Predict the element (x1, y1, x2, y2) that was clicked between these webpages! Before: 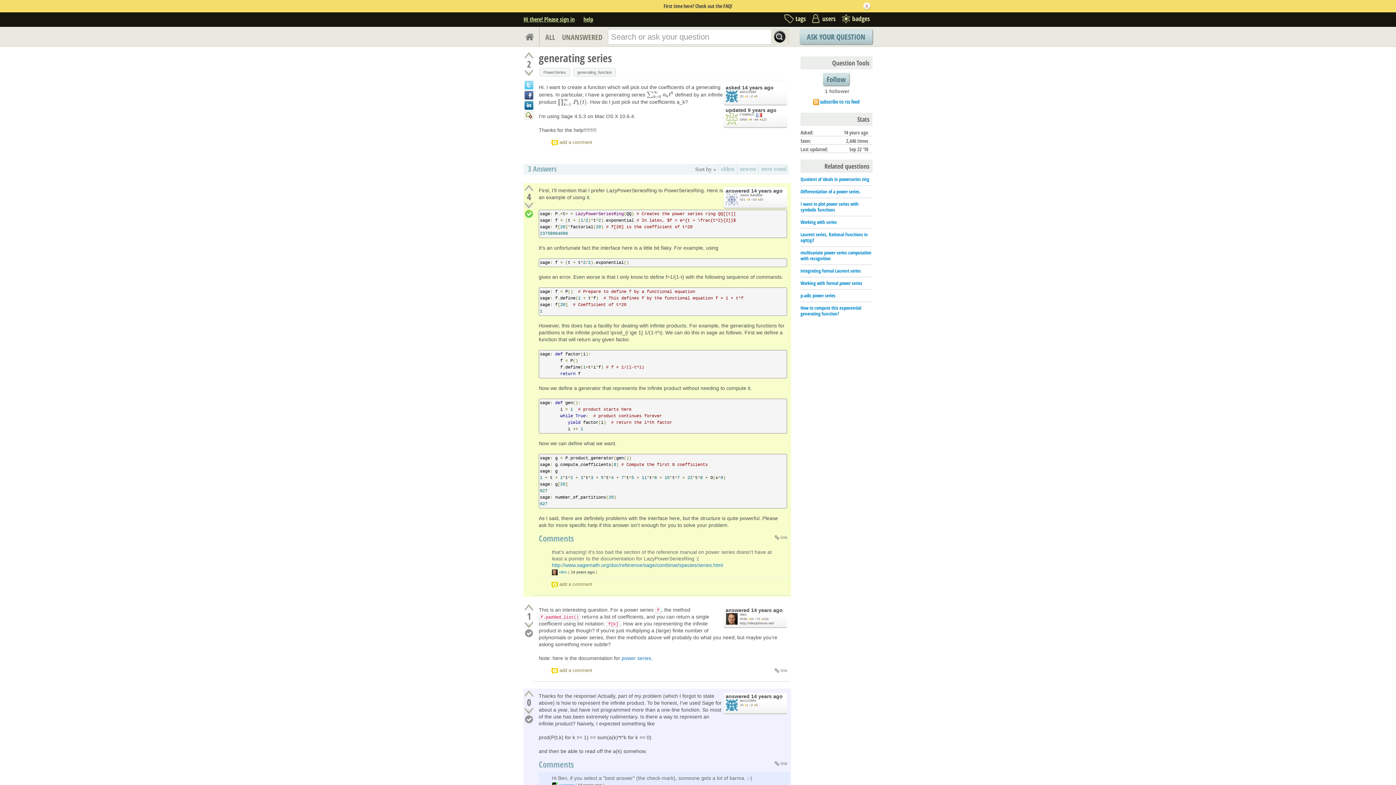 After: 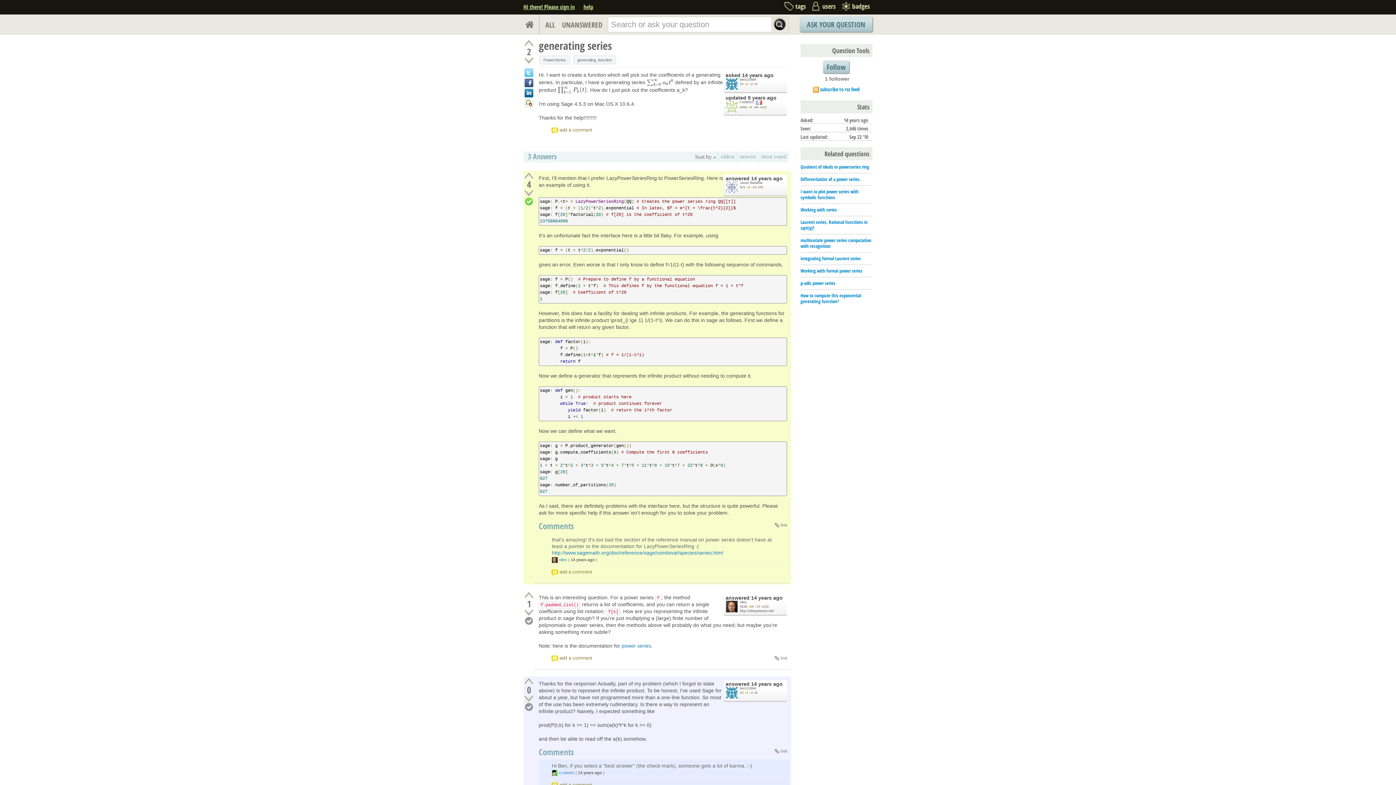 Action: label: most voted bbox: (758, 163, 789, 174)